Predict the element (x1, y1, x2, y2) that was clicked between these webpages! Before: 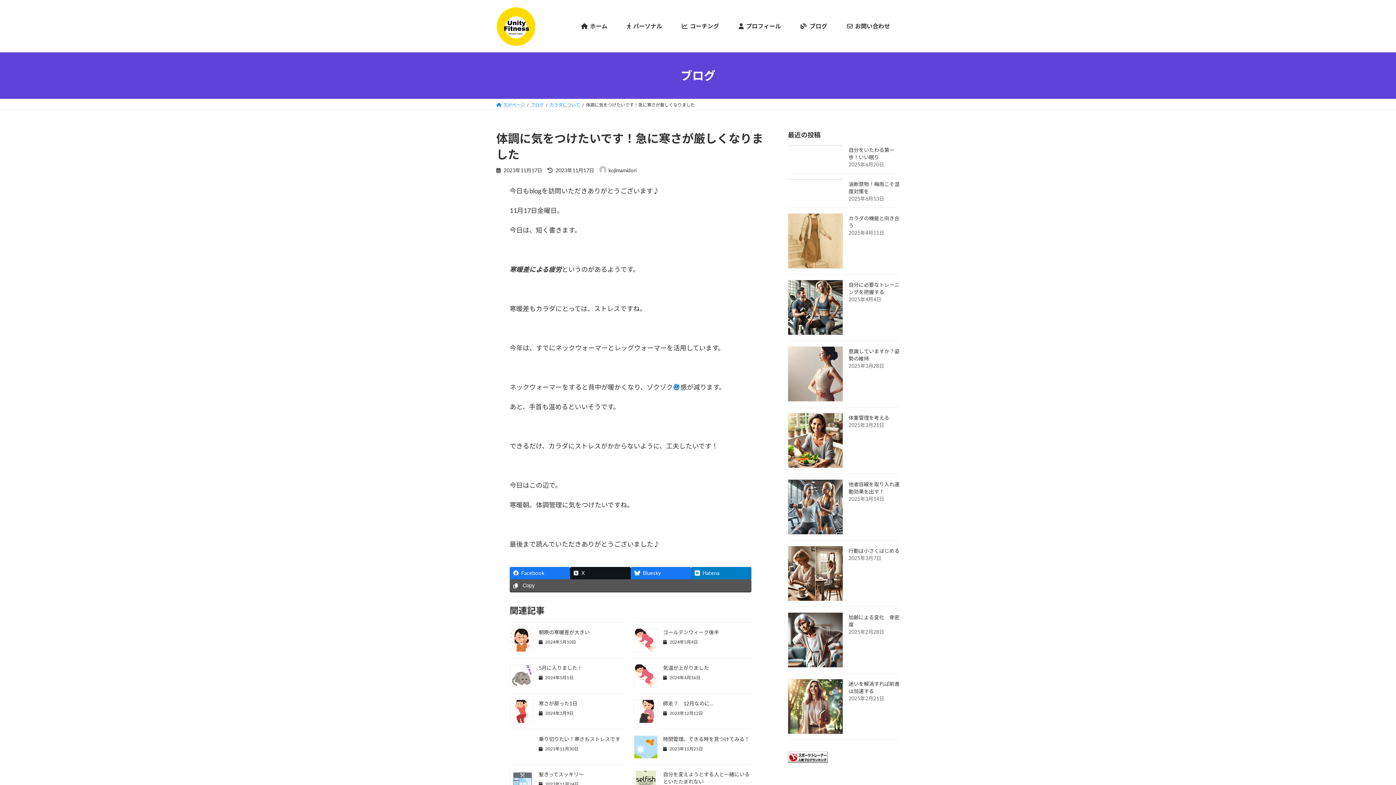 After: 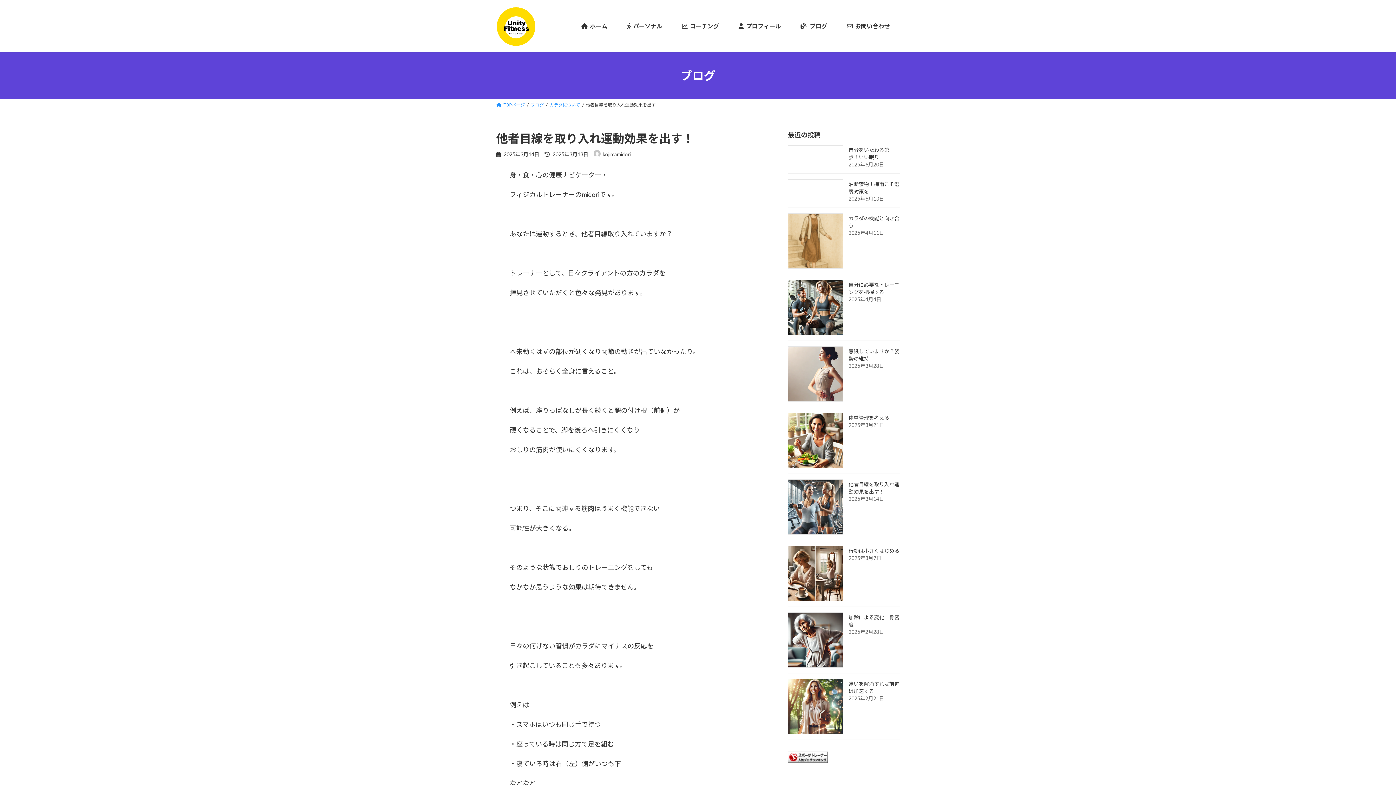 Action: bbox: (788, 479, 843, 534)